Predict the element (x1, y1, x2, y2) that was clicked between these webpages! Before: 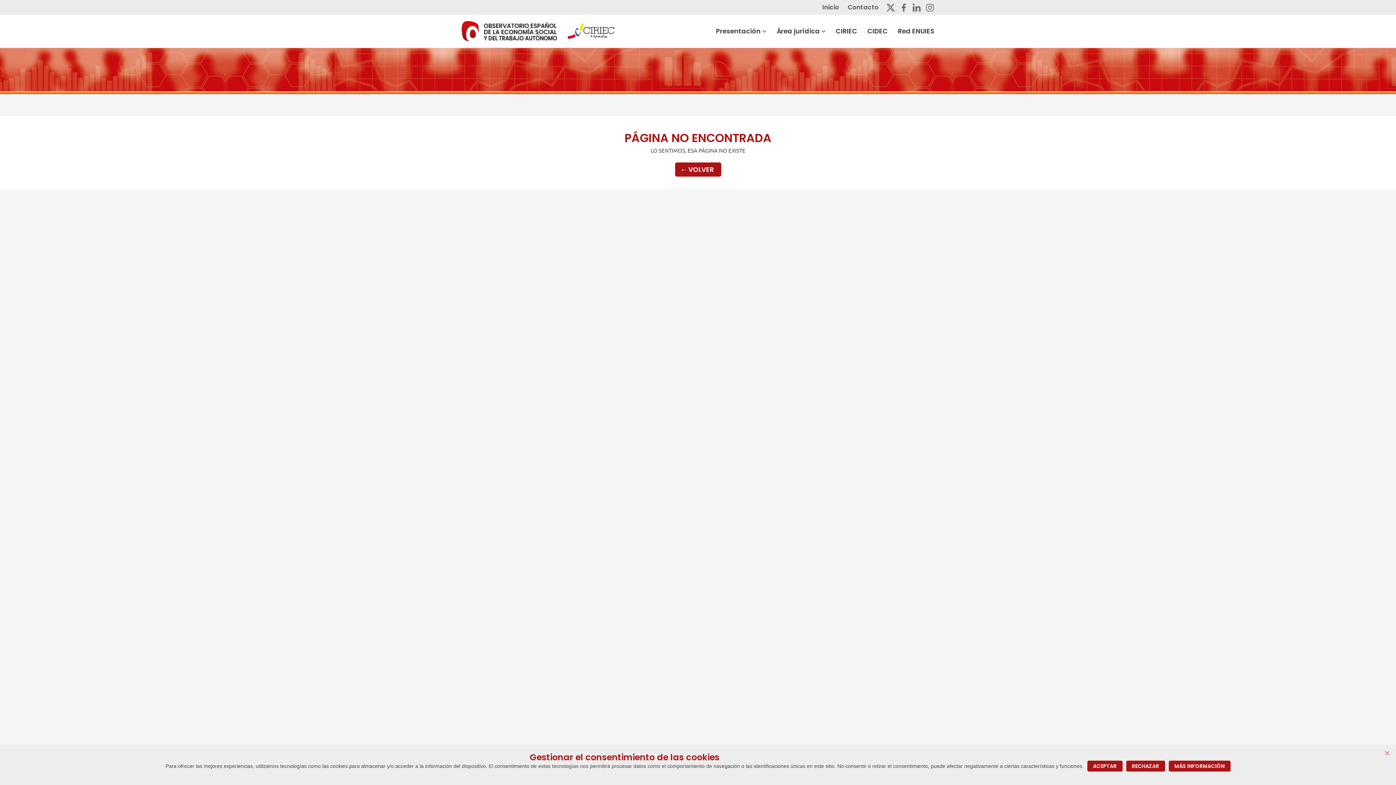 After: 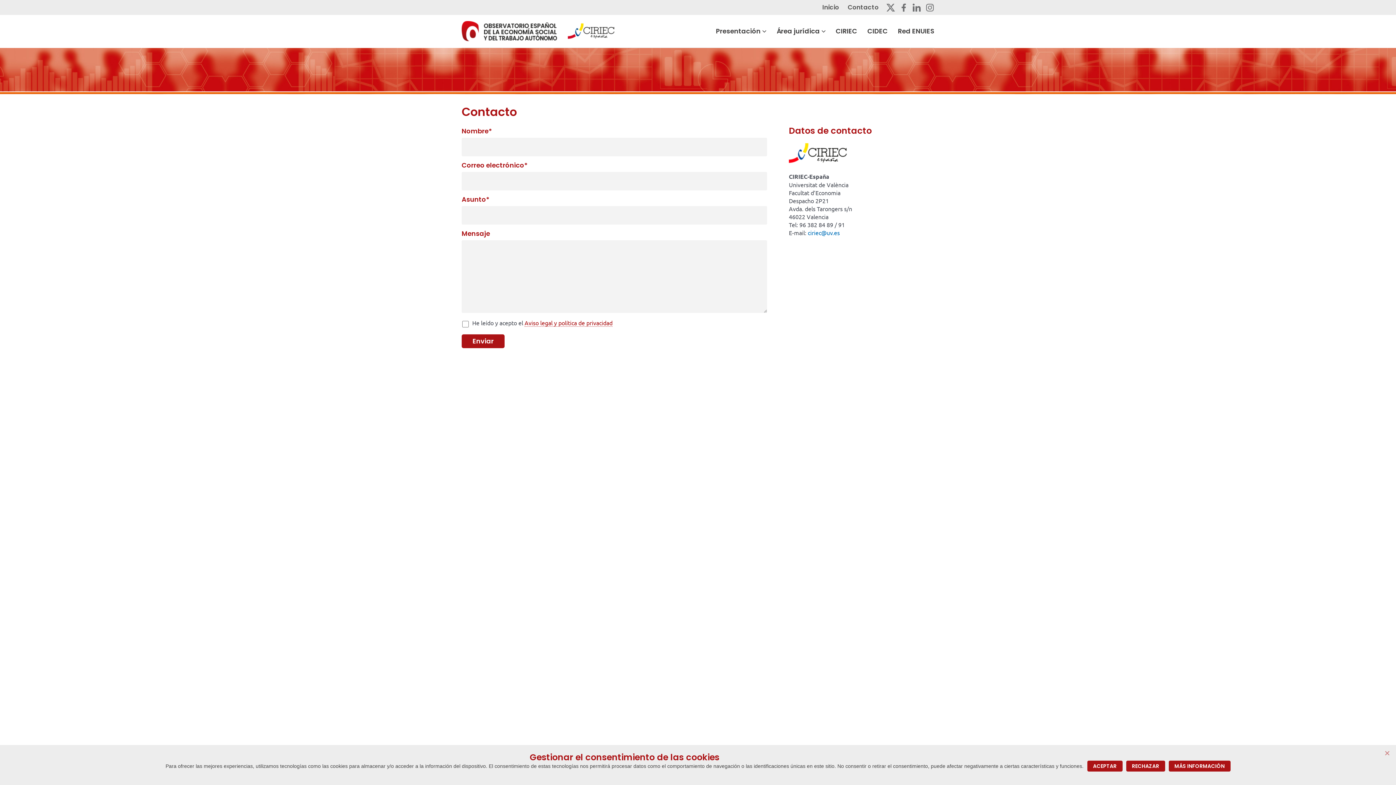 Action: bbox: (845, 0, 878, 14) label: Contacto